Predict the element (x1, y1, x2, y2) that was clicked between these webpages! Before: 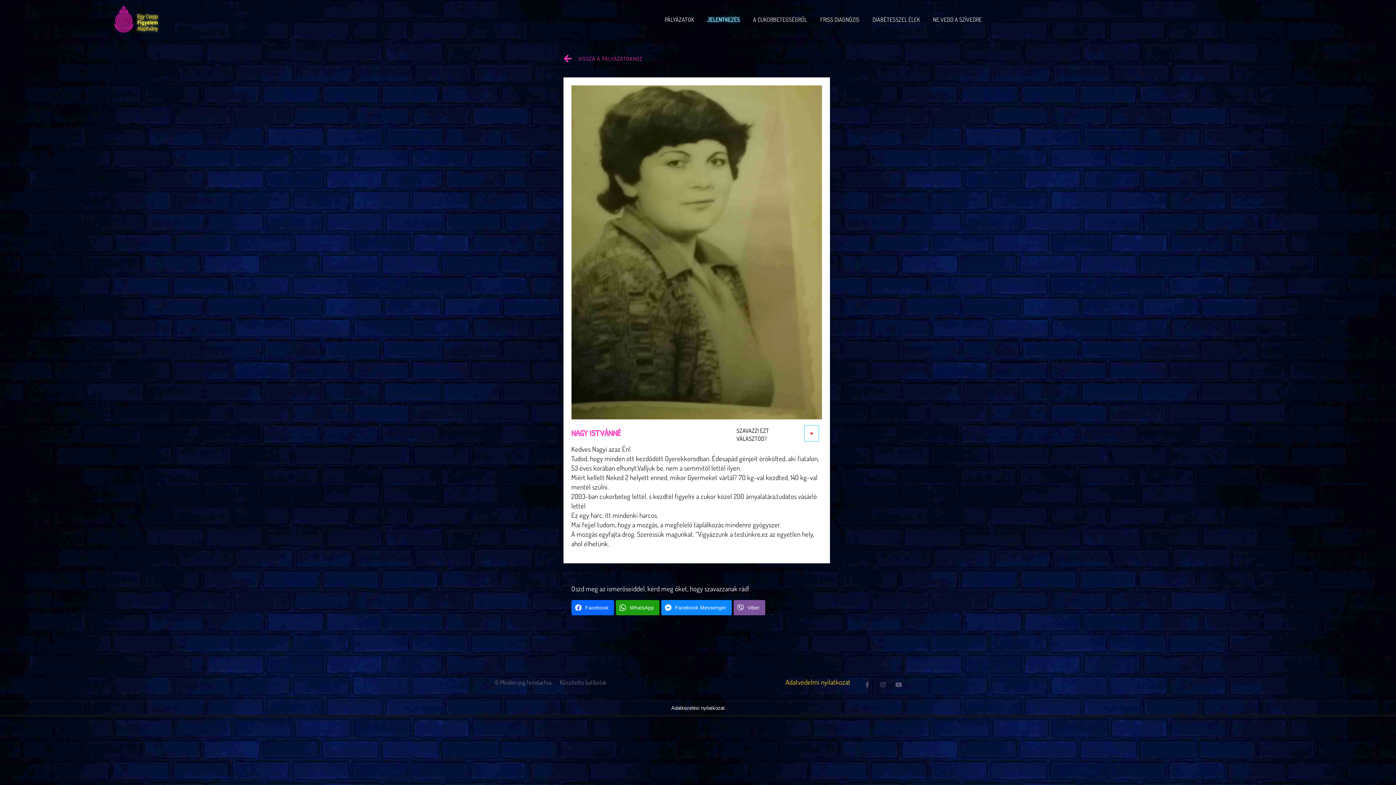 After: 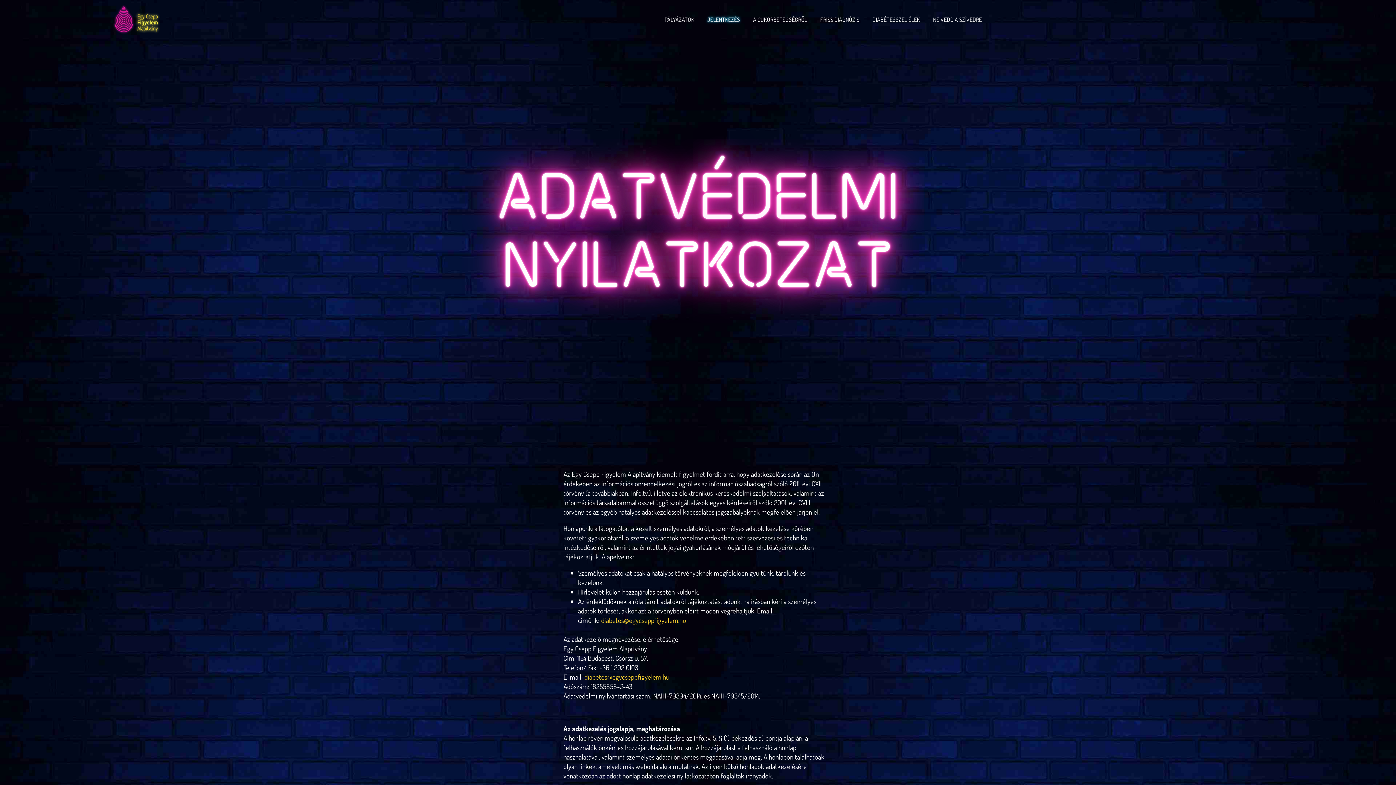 Action: label: Adatvédelmi nyilatkozat bbox: (785, 677, 850, 686)